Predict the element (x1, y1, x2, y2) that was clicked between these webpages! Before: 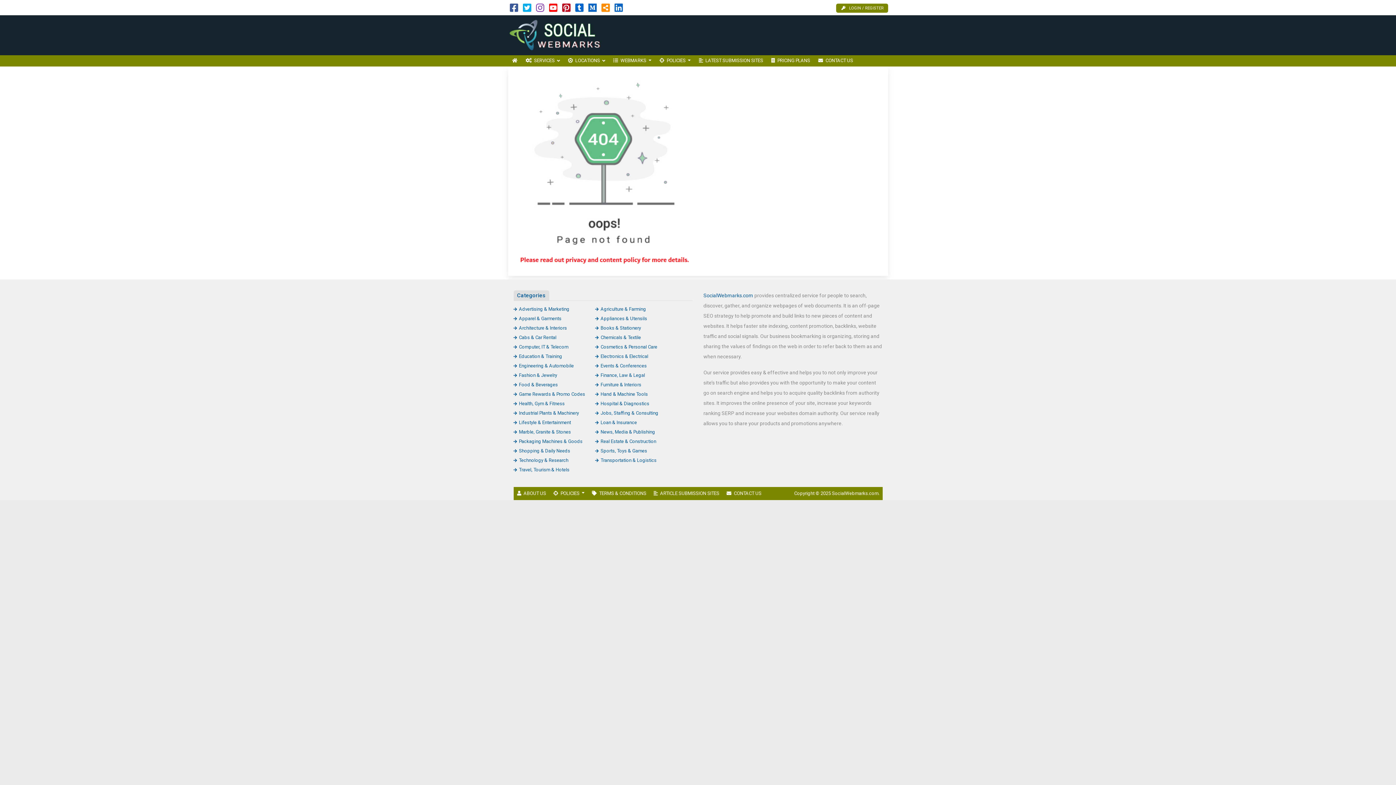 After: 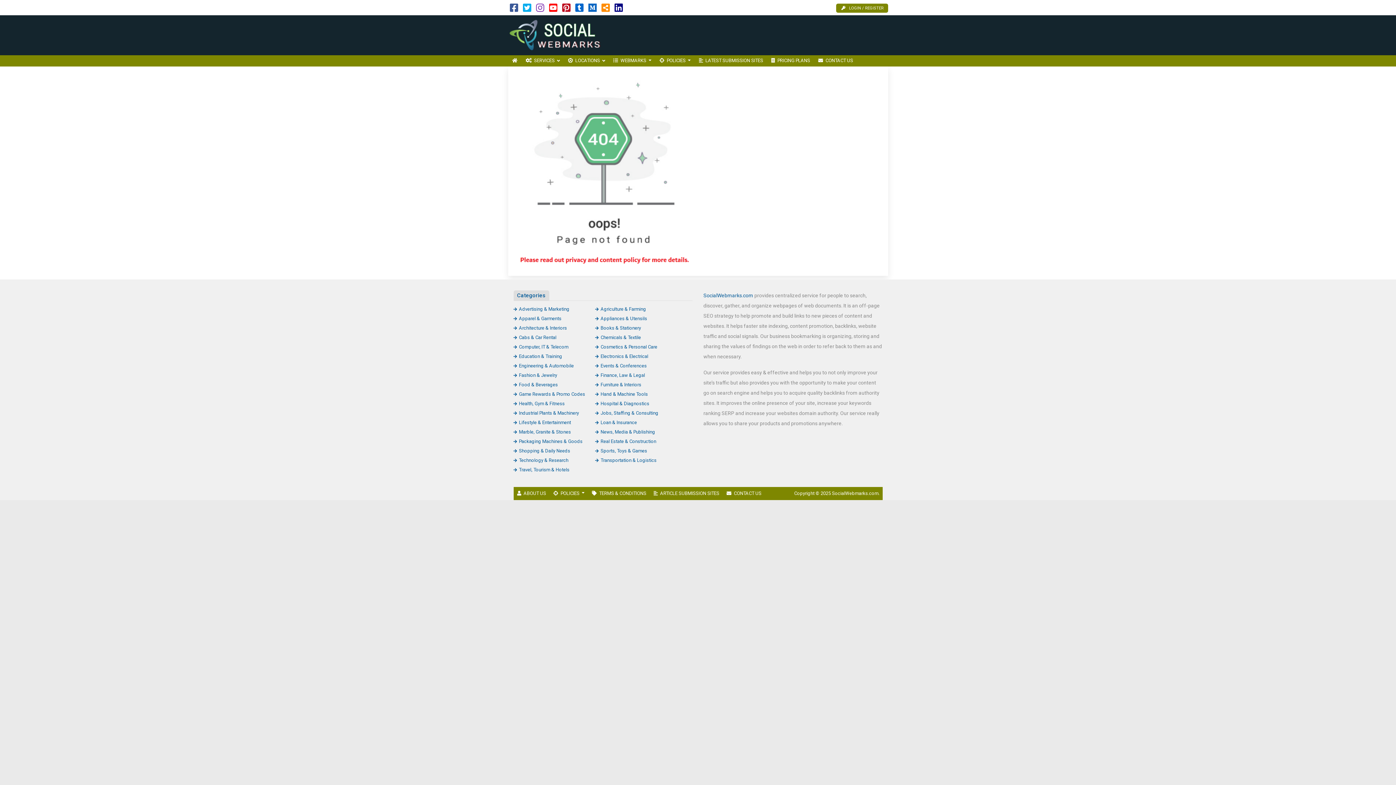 Action: bbox: (614, 6, 623, 12)